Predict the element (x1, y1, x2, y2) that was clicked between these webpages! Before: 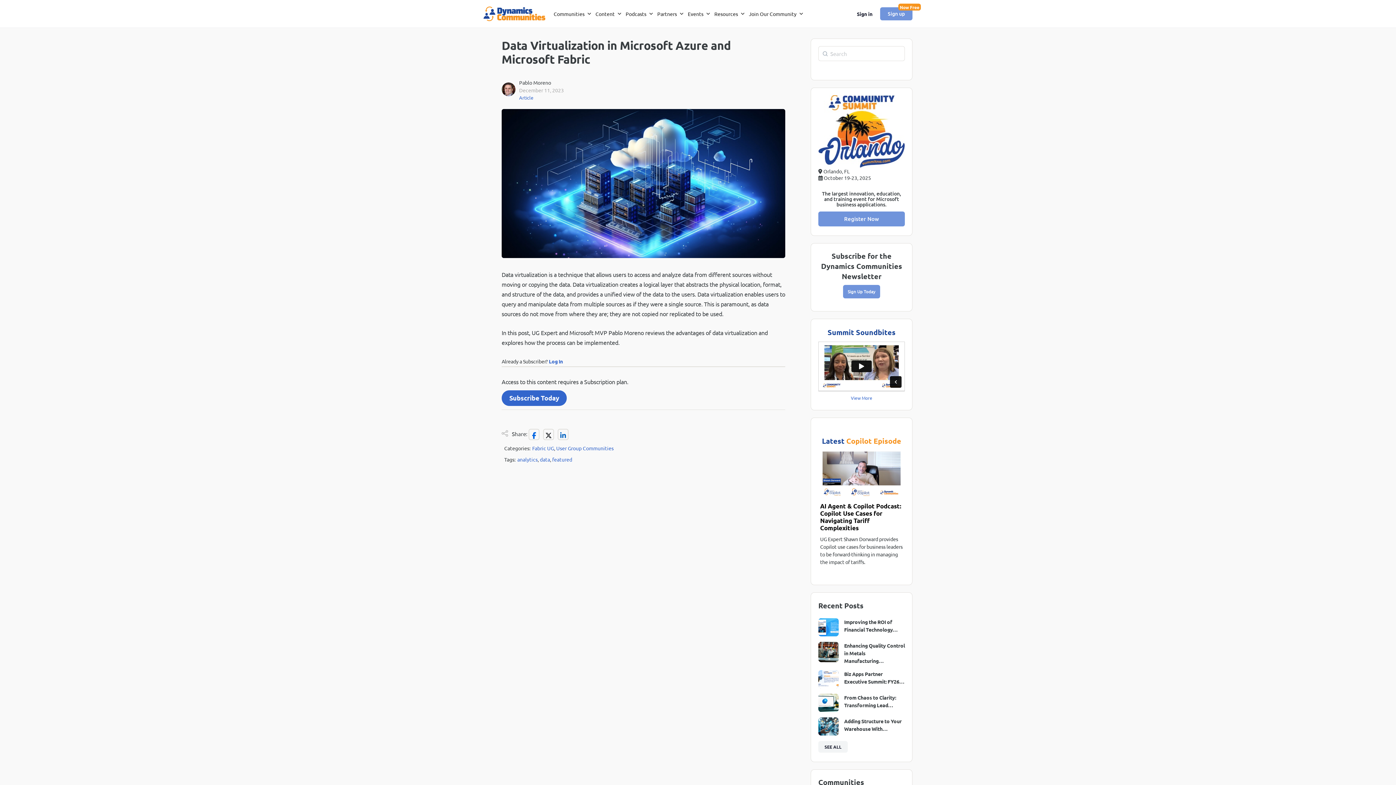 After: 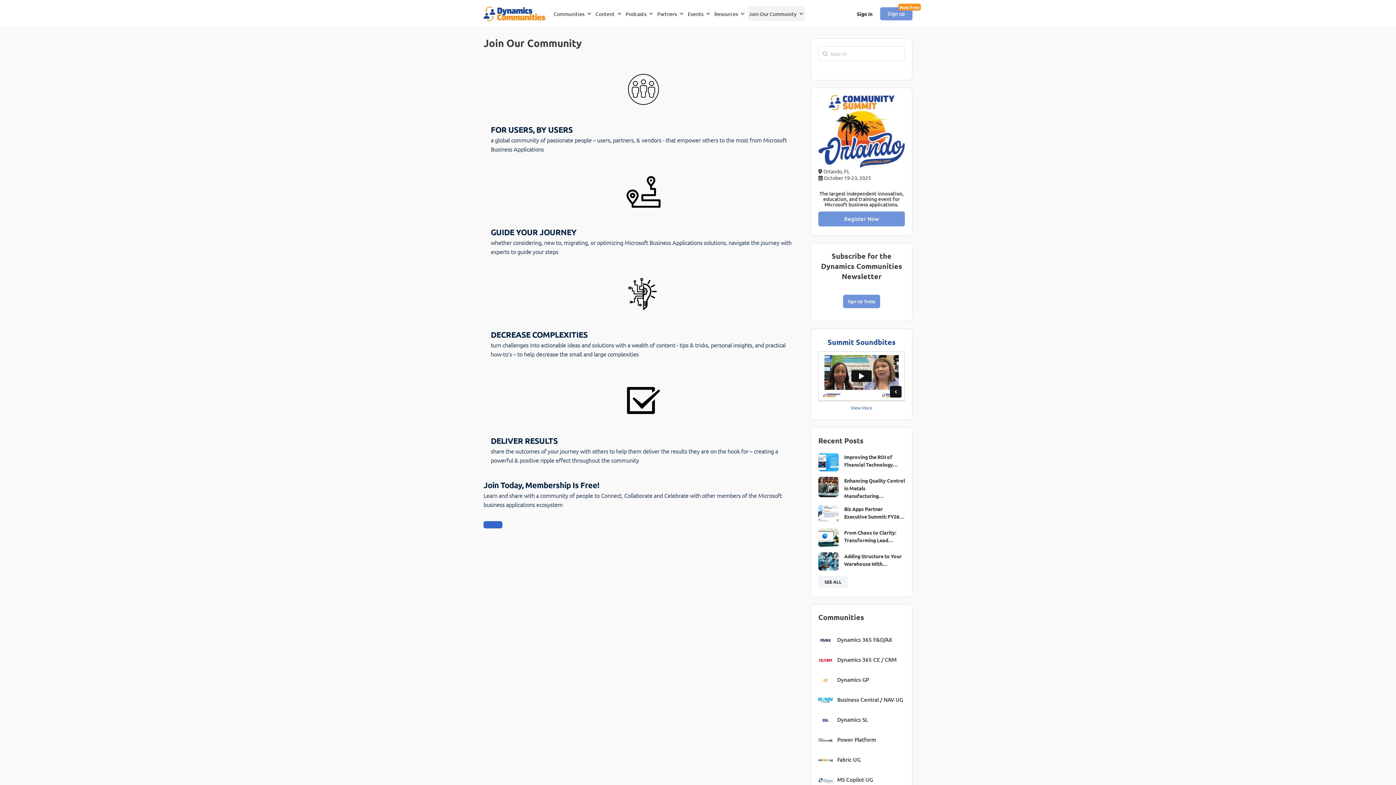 Action: label: Join Our Community bbox: (748, 6, 805, 21)